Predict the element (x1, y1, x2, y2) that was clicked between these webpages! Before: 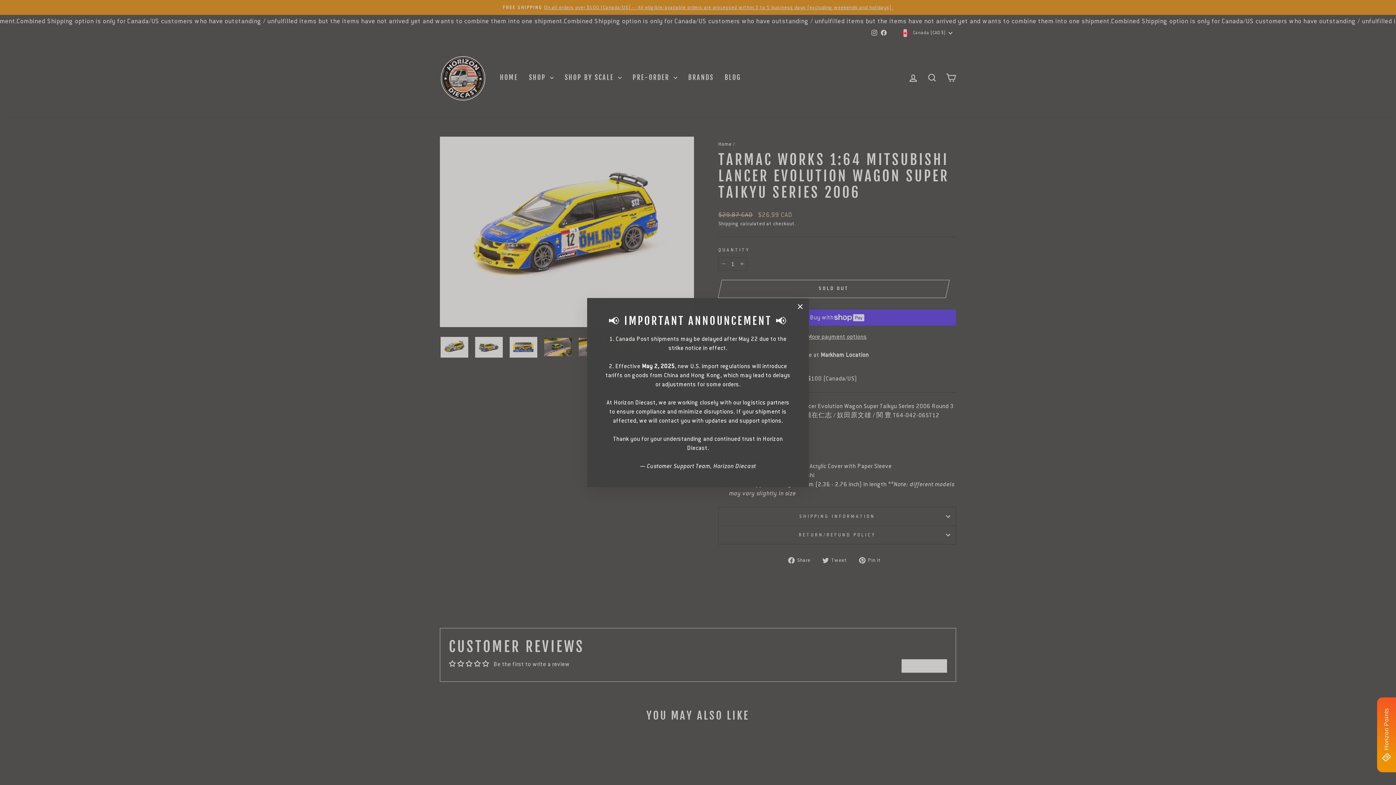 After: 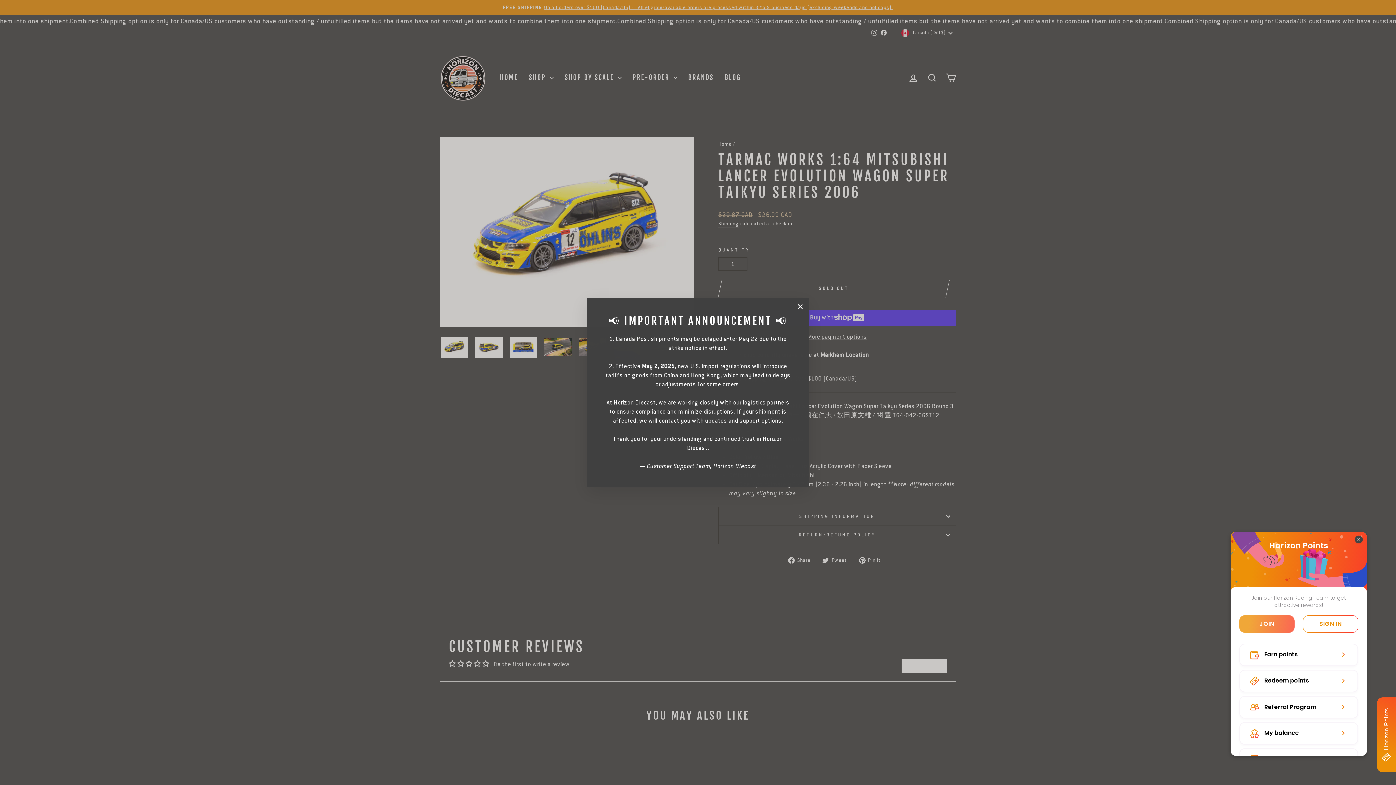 Action: bbox: (1377, 697, 1396, 772) label: BON-Loyalty-btn